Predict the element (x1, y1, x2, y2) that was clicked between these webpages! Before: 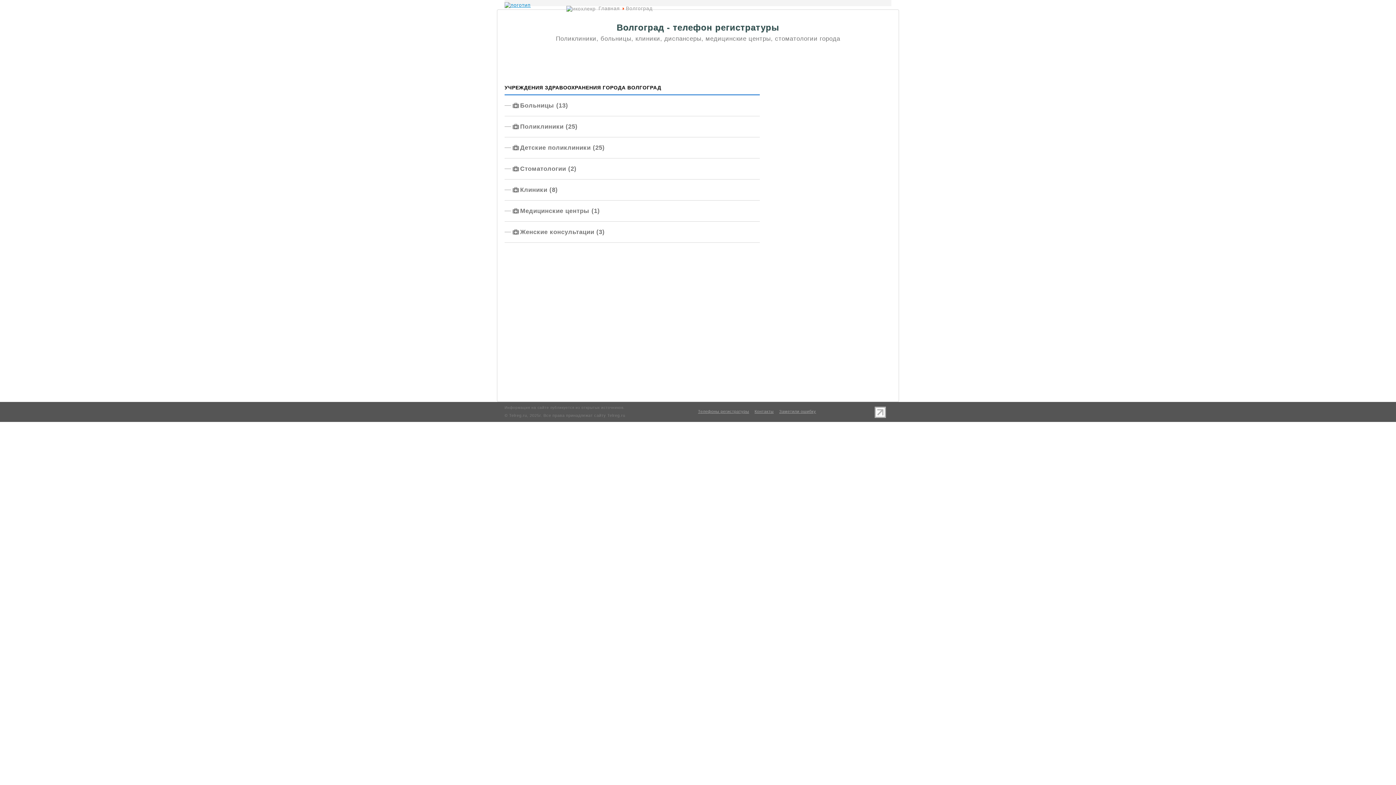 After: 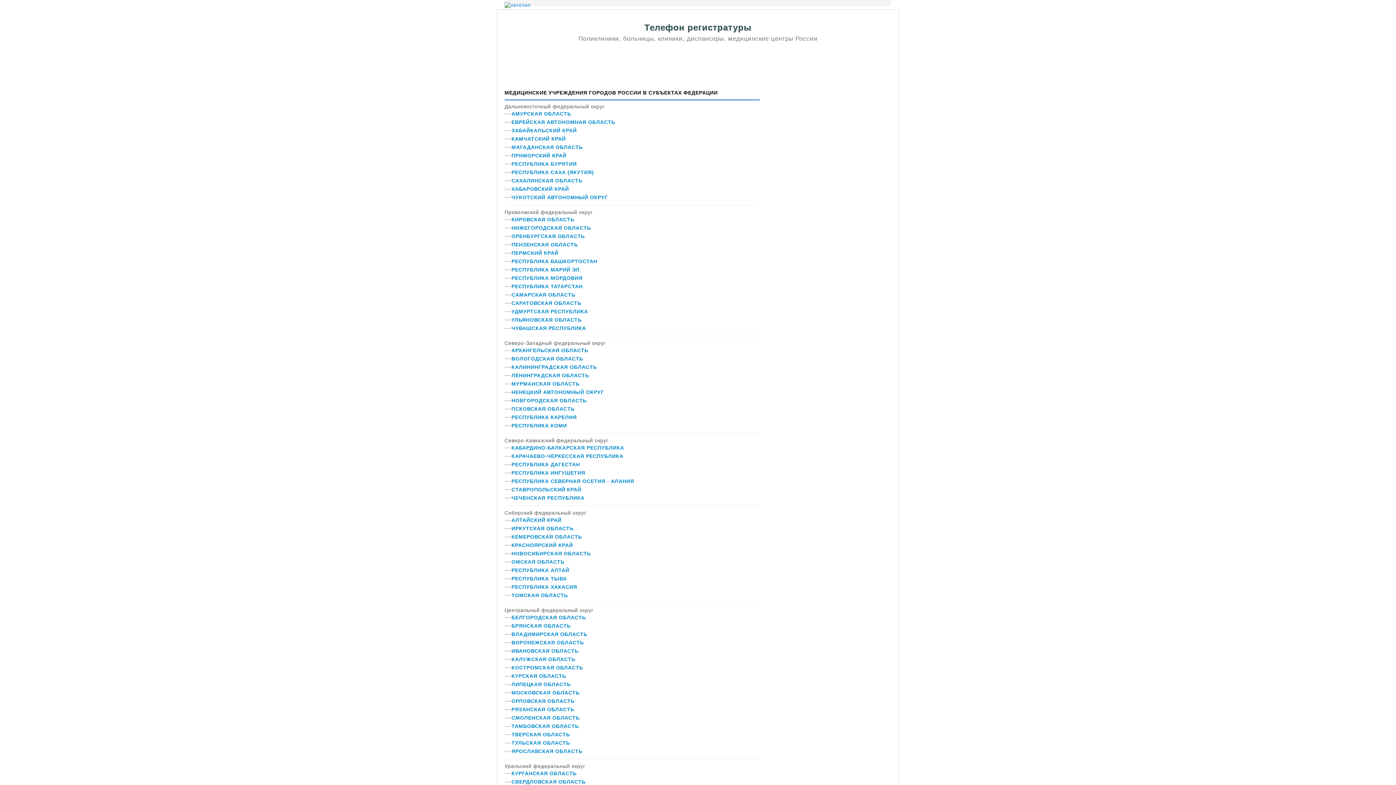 Action: bbox: (504, 2, 530, 8)